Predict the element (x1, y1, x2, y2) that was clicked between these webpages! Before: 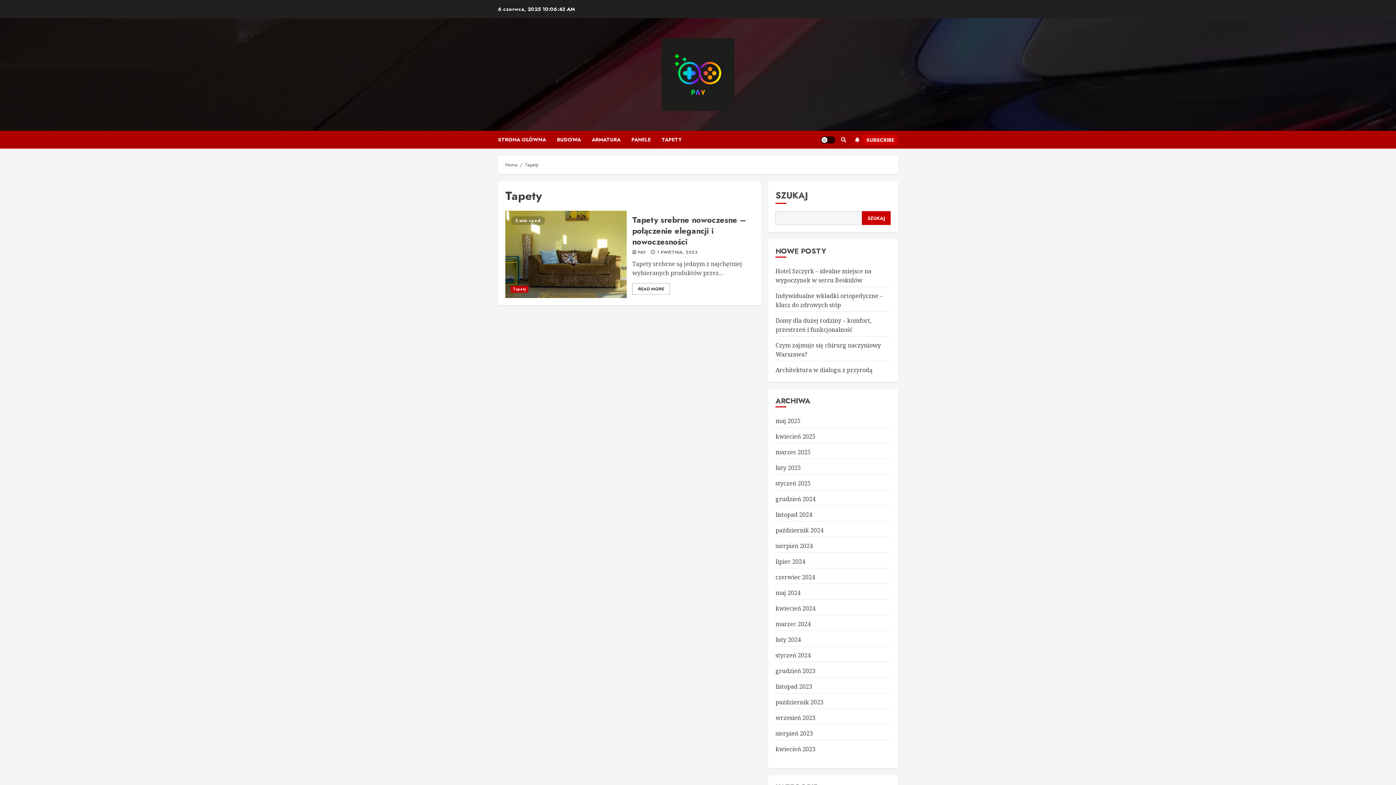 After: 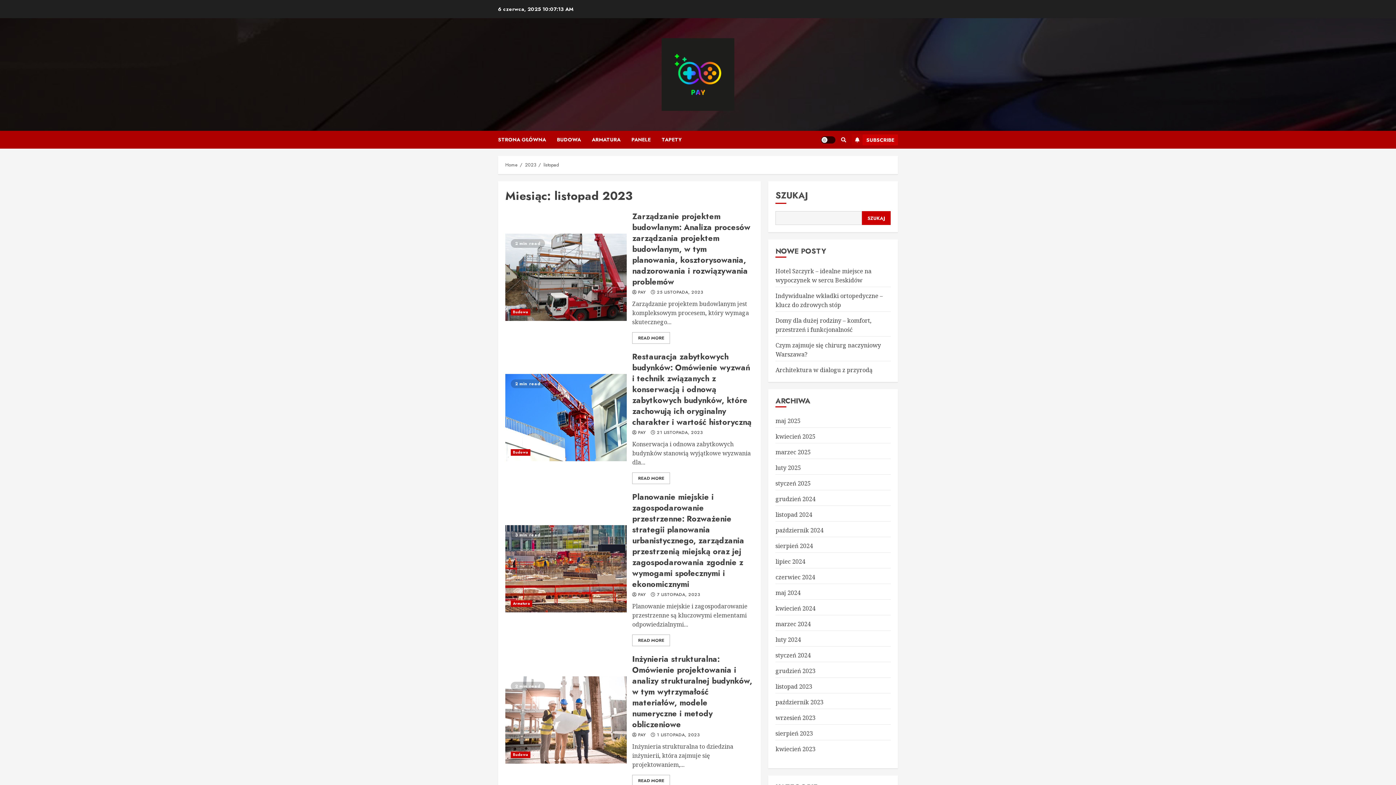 Action: label: listopad 2023 bbox: (775, 682, 812, 691)